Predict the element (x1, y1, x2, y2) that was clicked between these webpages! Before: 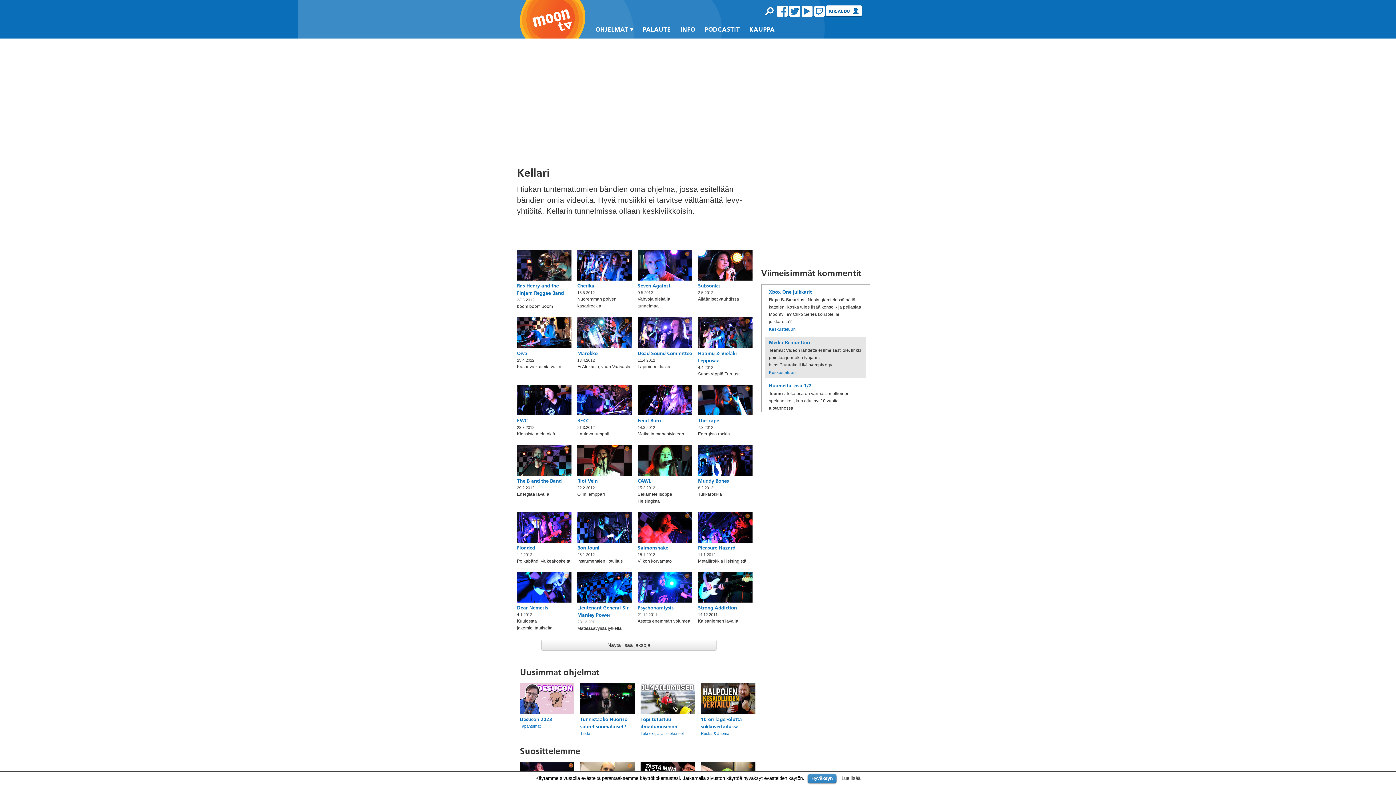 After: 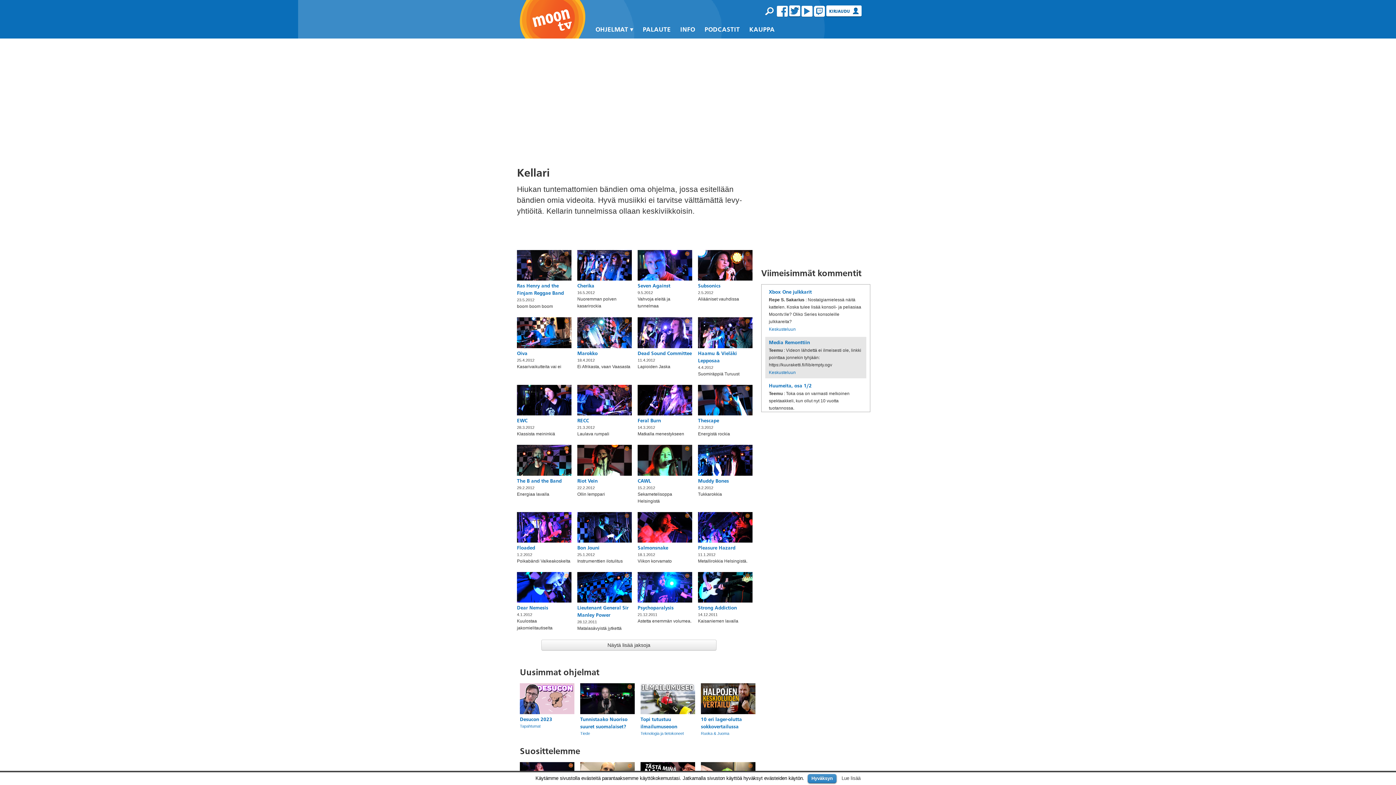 Action: label: Twitter bbox: (789, 5, 800, 17)